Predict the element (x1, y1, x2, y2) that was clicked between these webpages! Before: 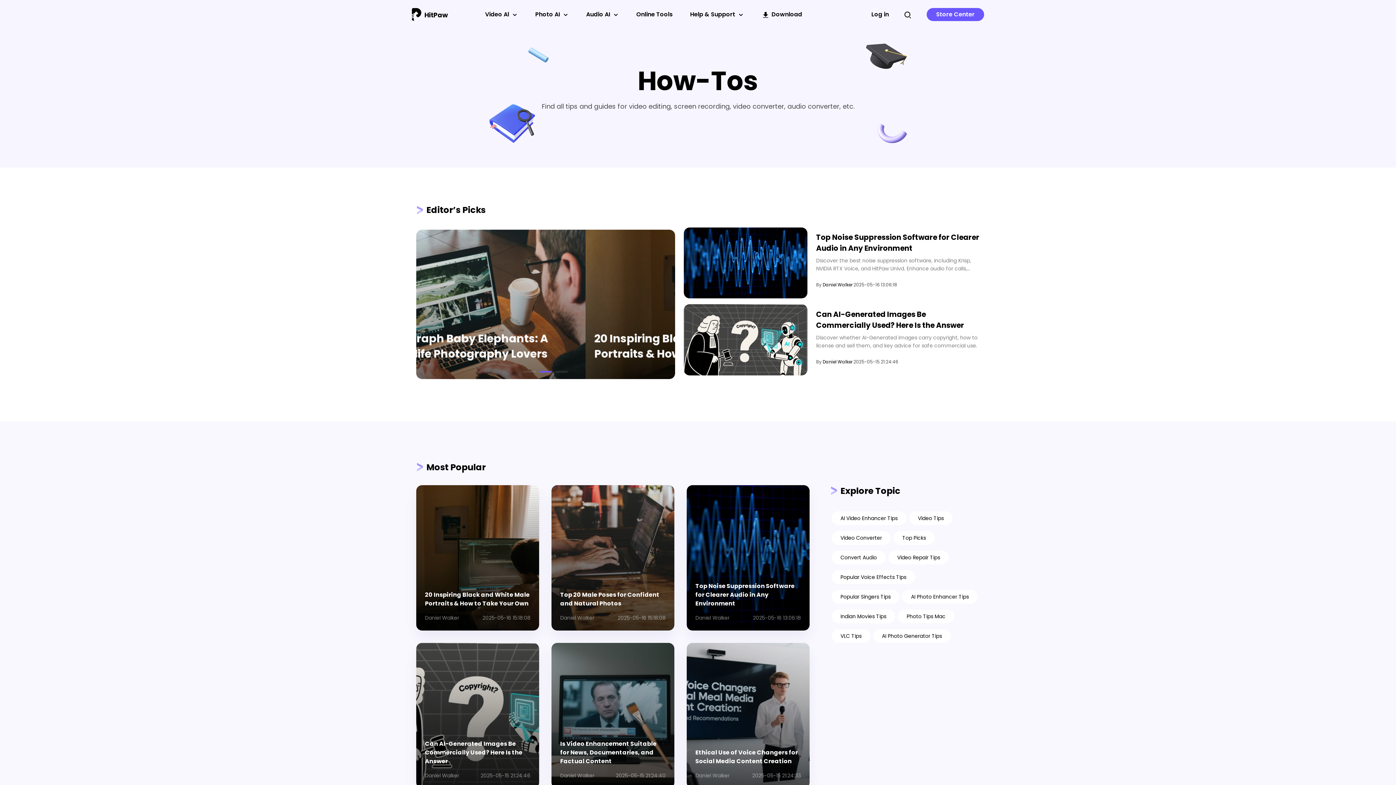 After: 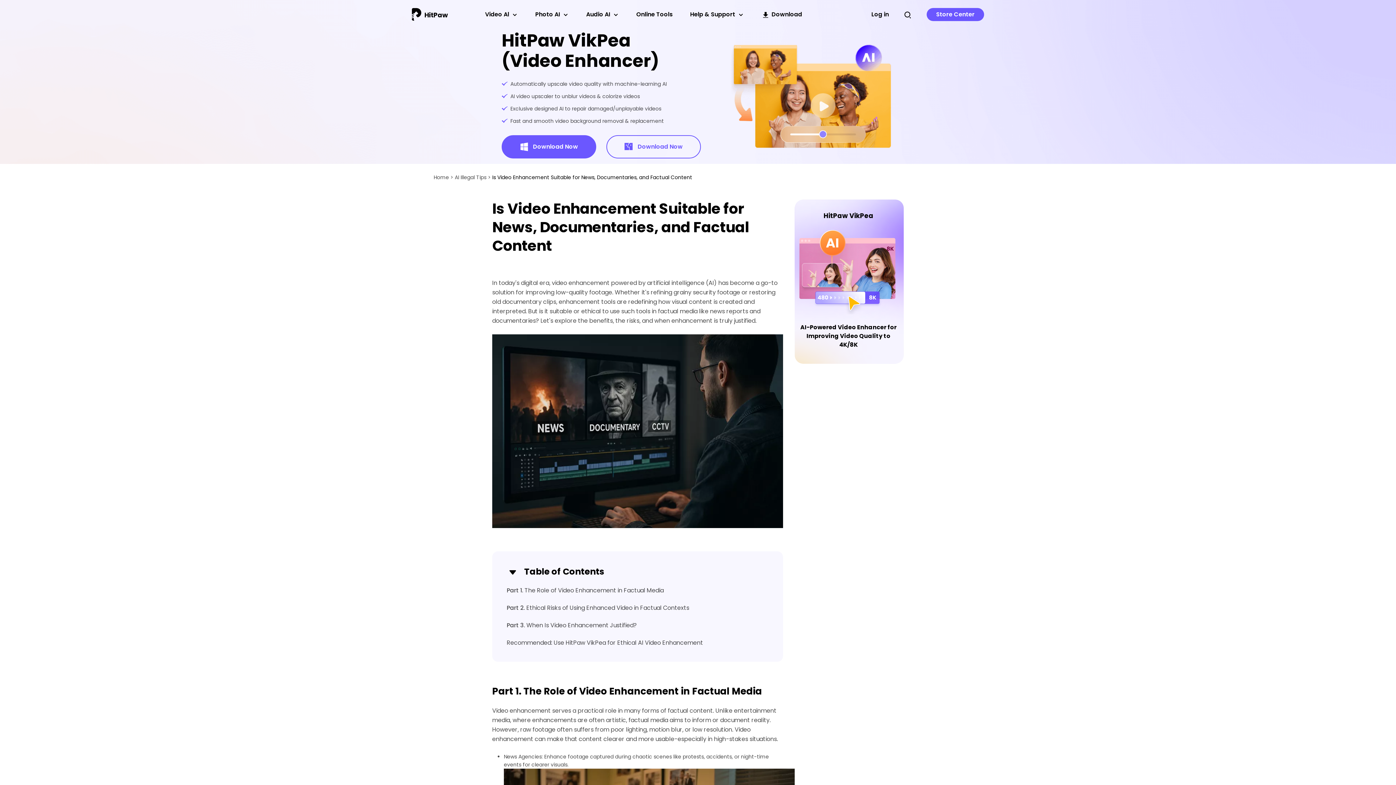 Action: bbox: (551, 643, 674, 788) label: Is Video Enhancement Suitable for News, Documentaries, and Factual Content
Daniel Walker
2025-05-15 21:24:40